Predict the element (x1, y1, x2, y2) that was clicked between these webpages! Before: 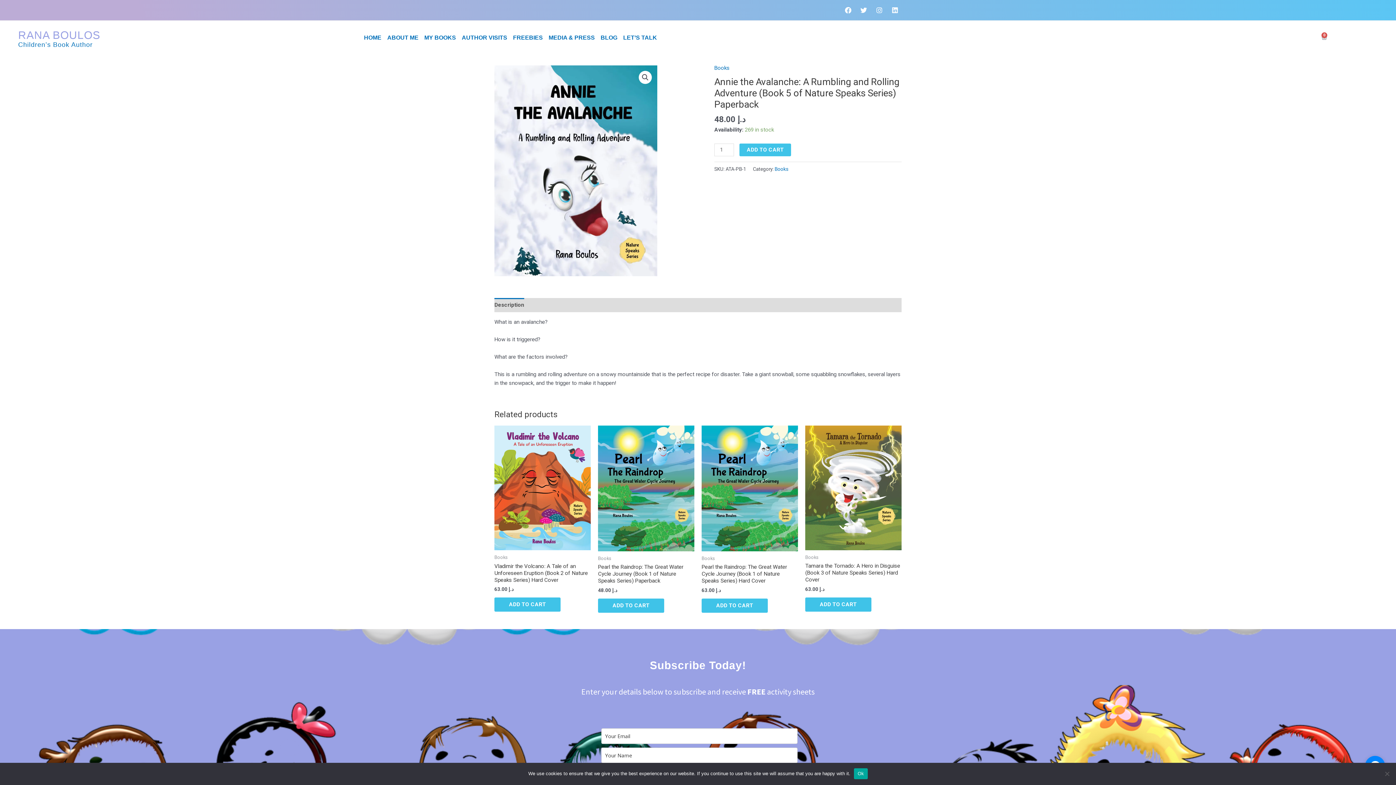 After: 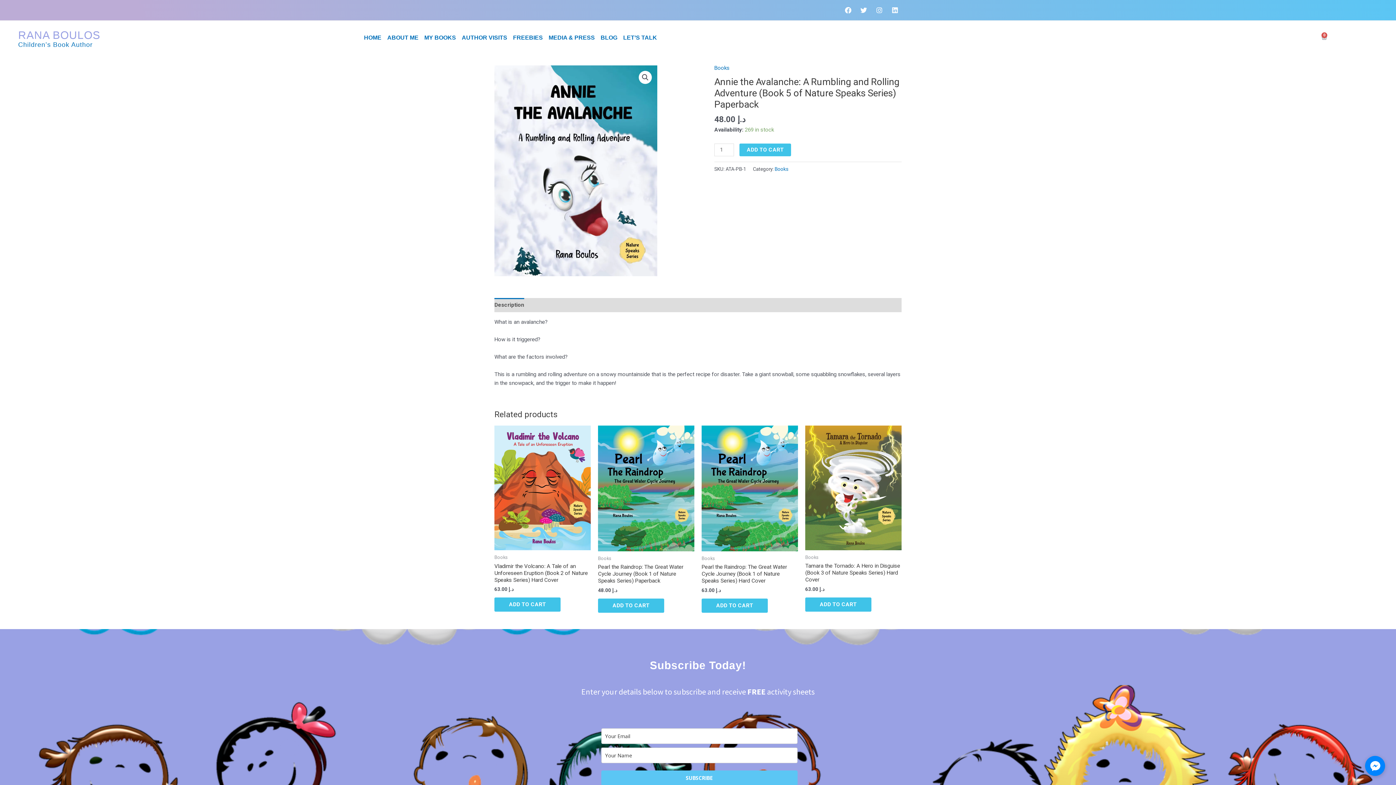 Action: bbox: (854, 768, 867, 779) label: Ok